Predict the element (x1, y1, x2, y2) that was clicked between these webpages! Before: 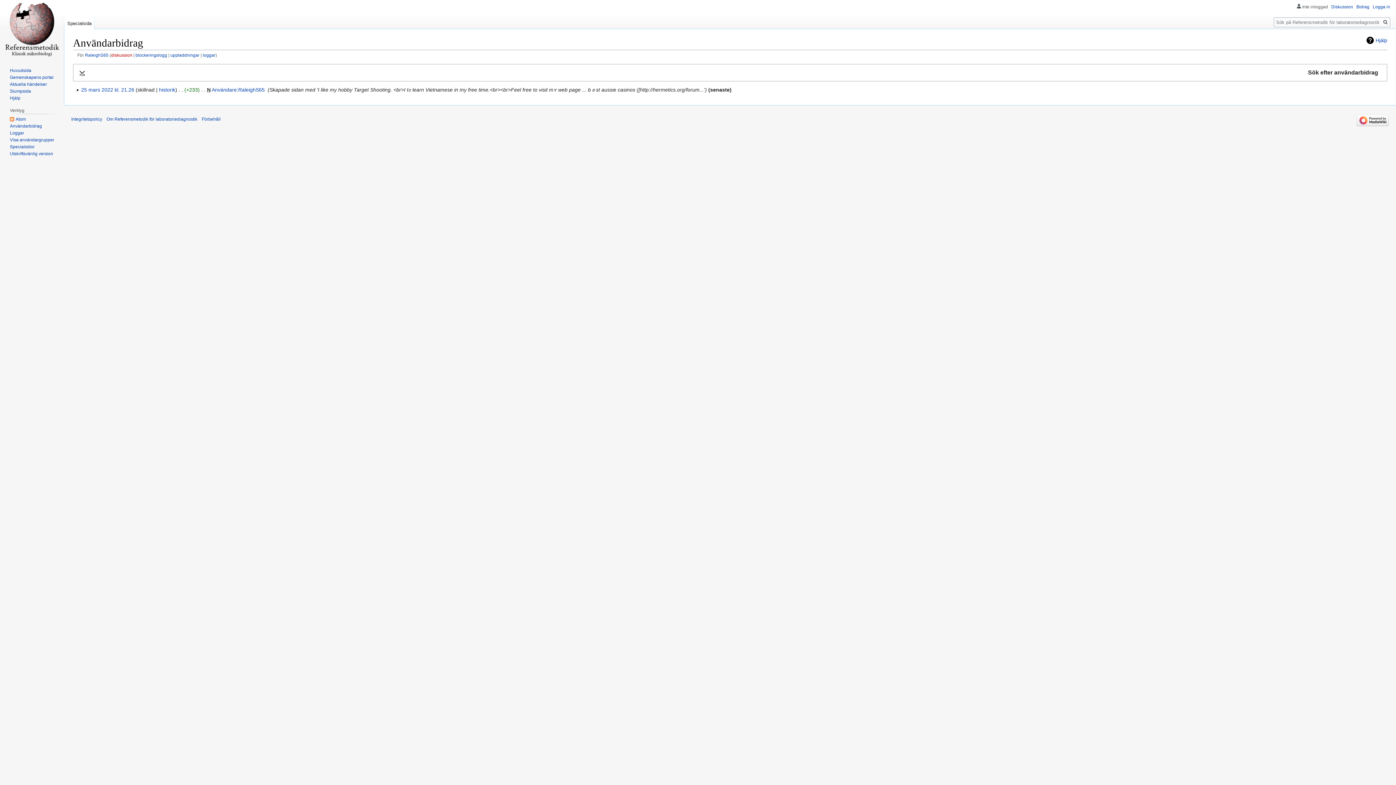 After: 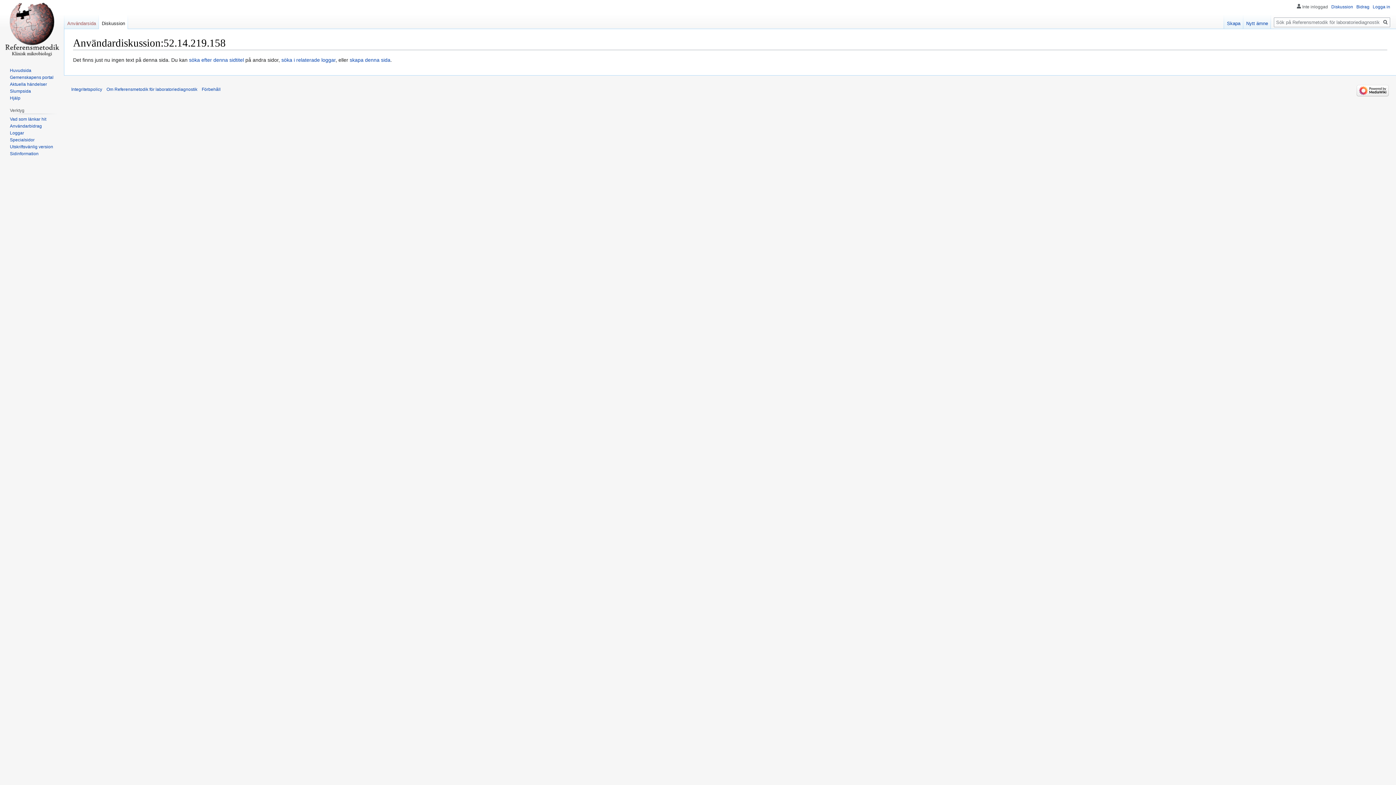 Action: label: Diskussion bbox: (1331, 4, 1353, 9)